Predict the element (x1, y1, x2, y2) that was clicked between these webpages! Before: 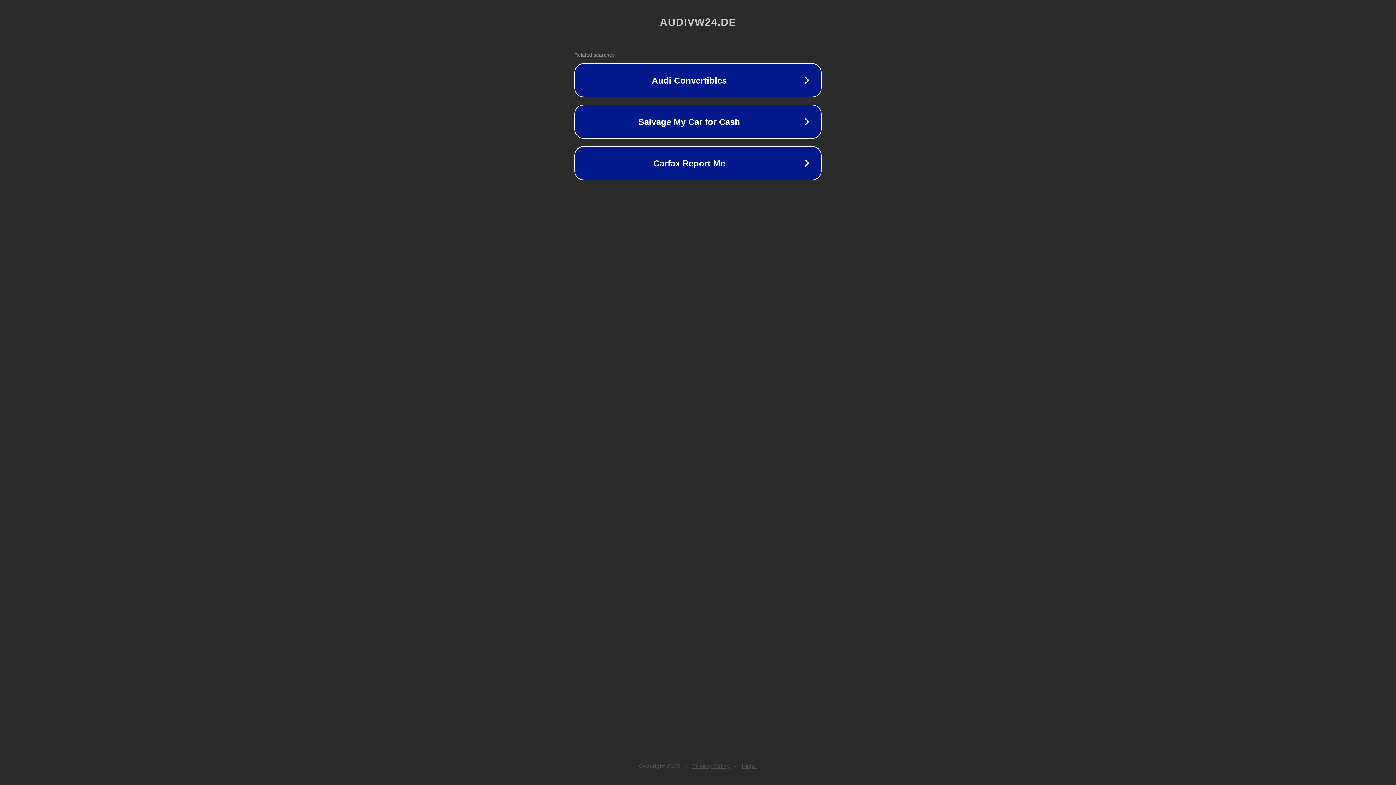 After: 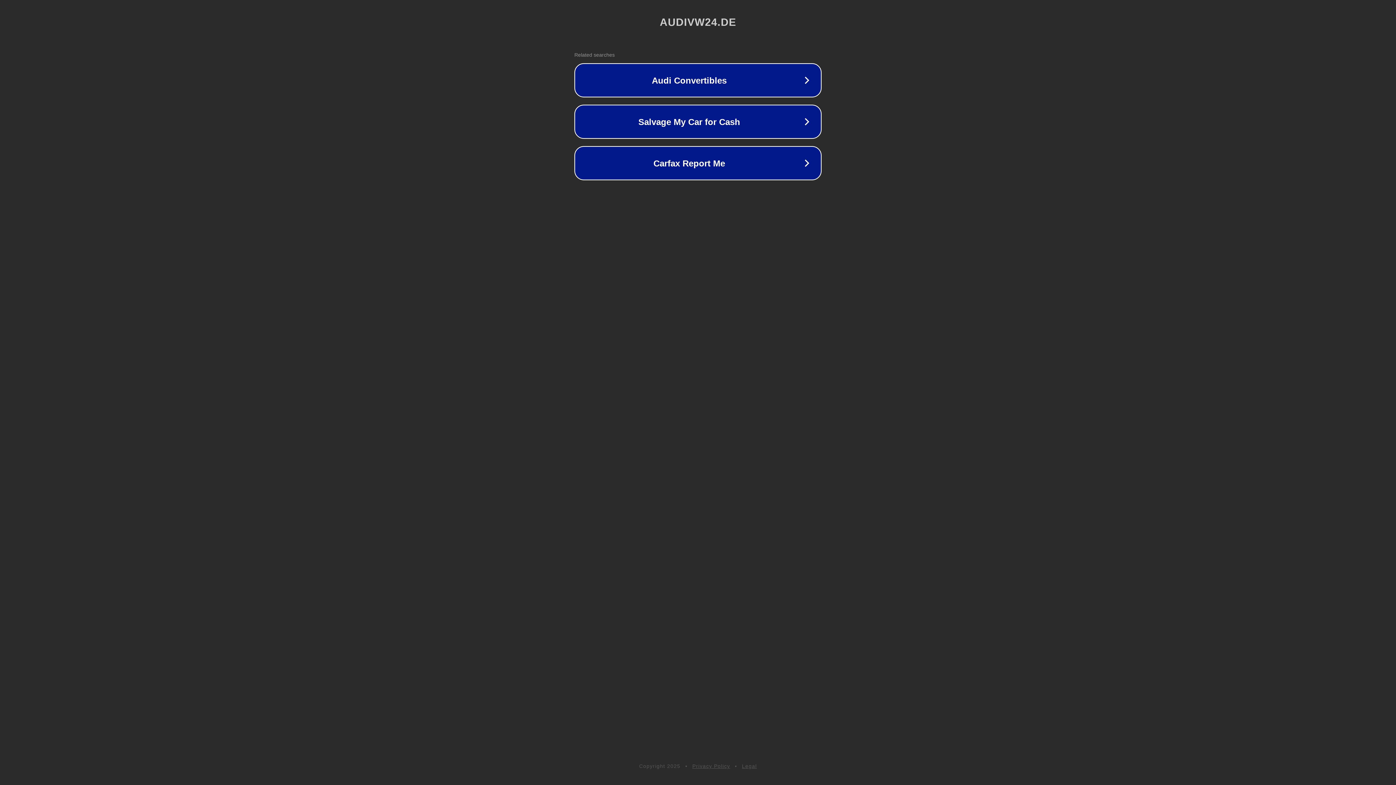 Action: label: Privacy Policy bbox: (692, 763, 730, 769)